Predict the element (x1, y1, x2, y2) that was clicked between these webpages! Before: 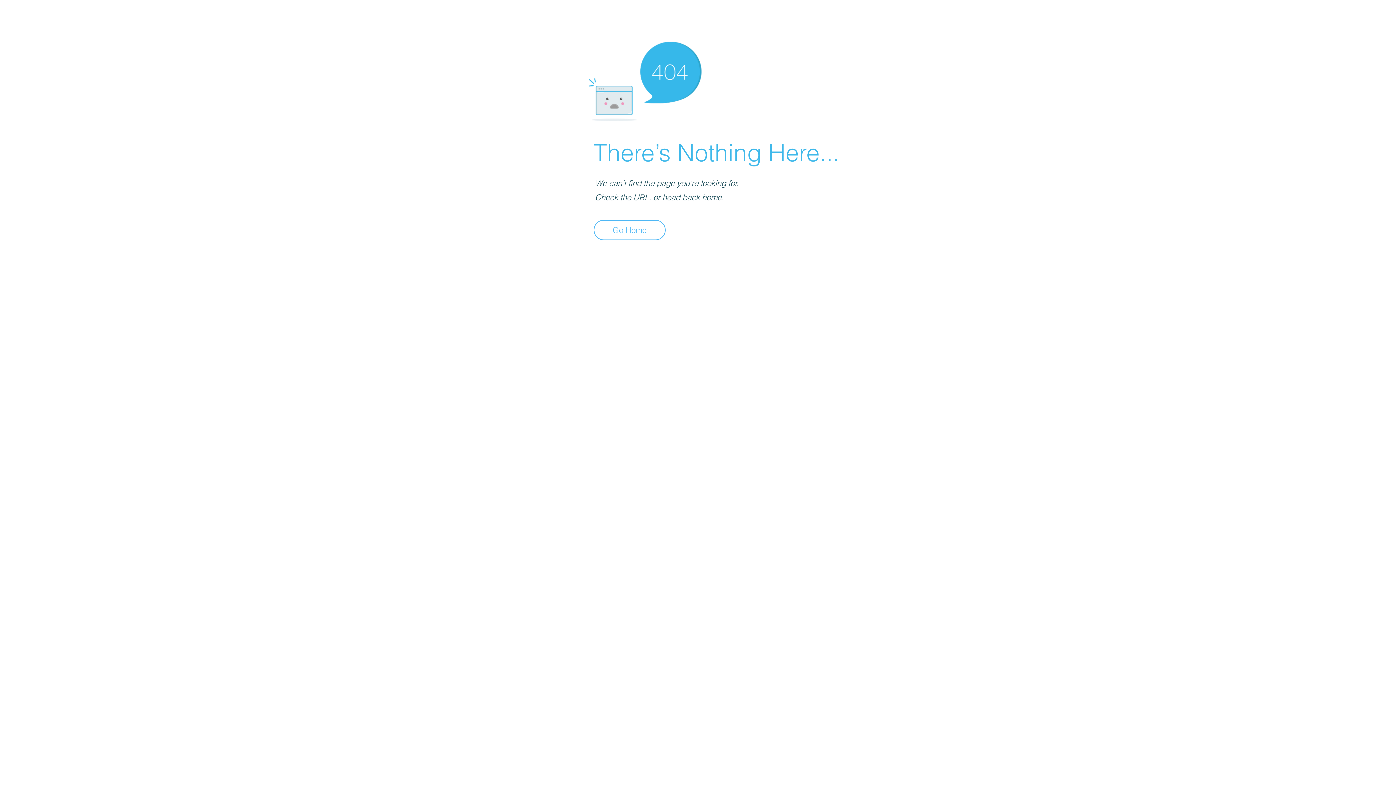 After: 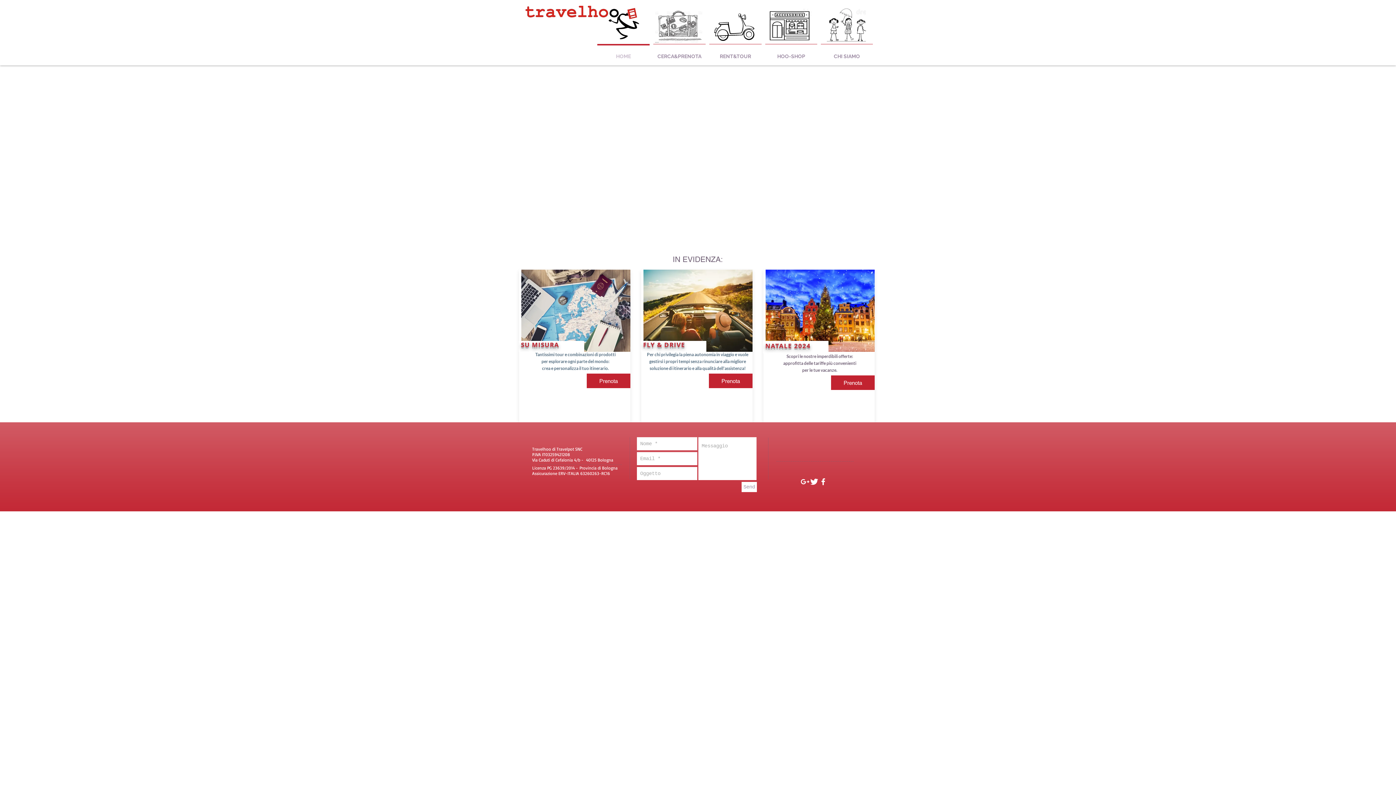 Action: bbox: (593, 220, 665, 240) label: Go Home